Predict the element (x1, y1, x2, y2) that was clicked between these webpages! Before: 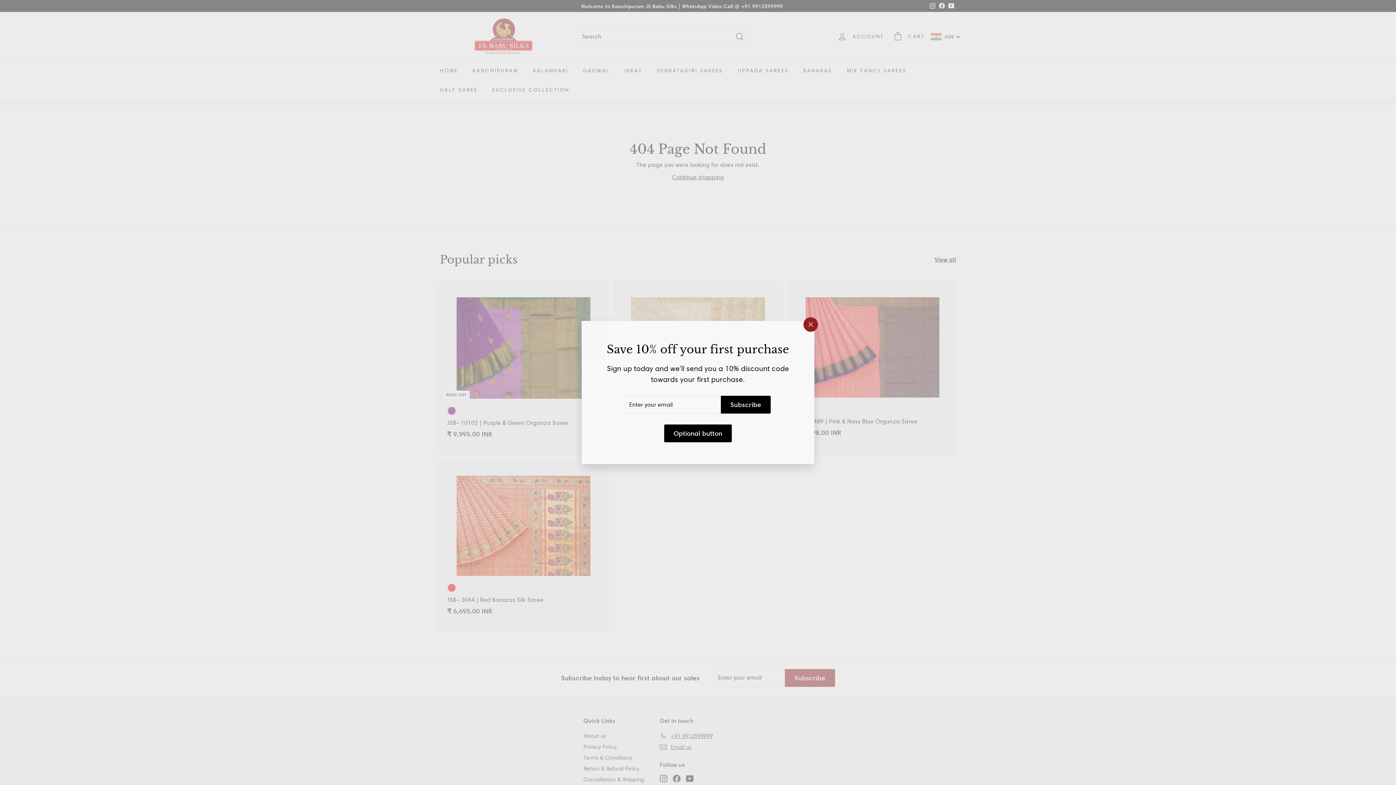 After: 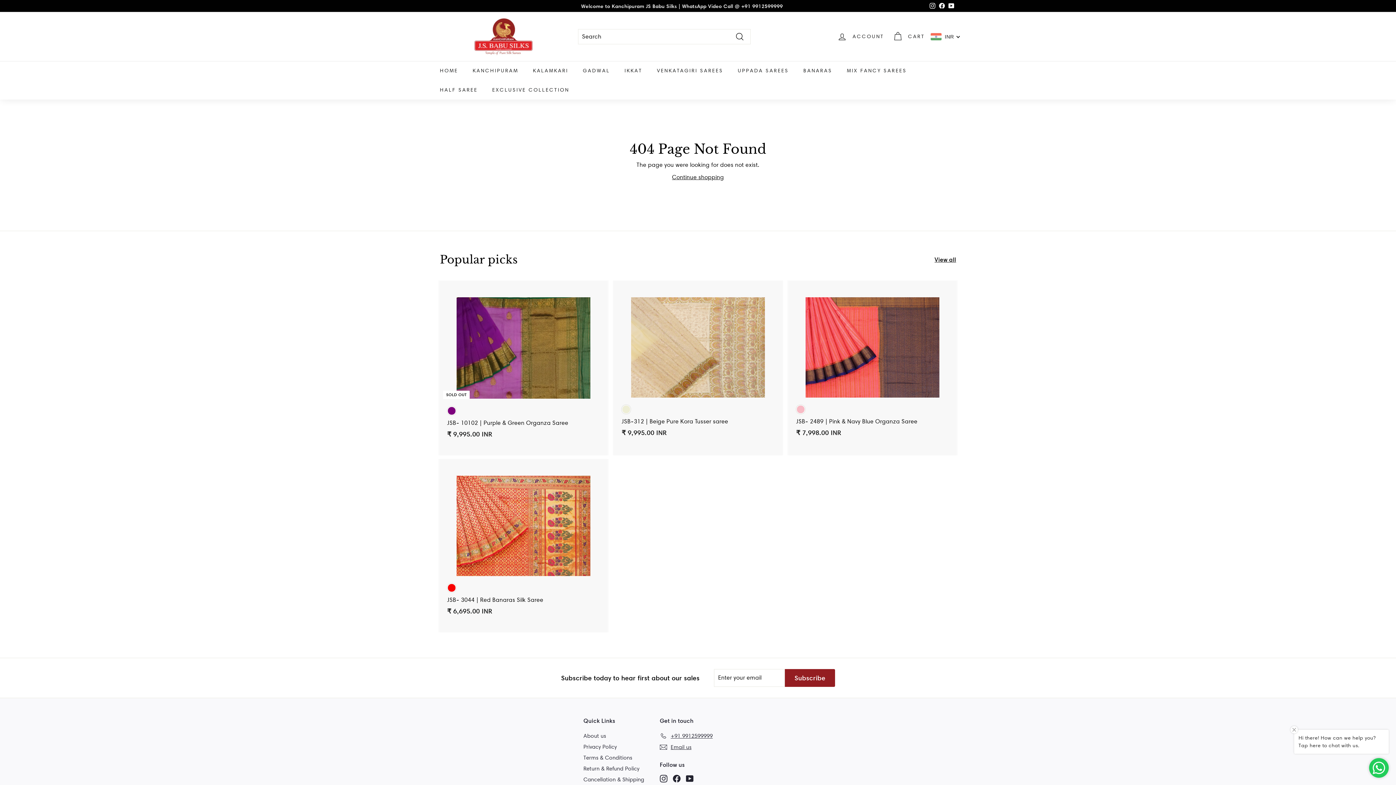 Action: bbox: (664, 424, 732, 442) label: Optional button